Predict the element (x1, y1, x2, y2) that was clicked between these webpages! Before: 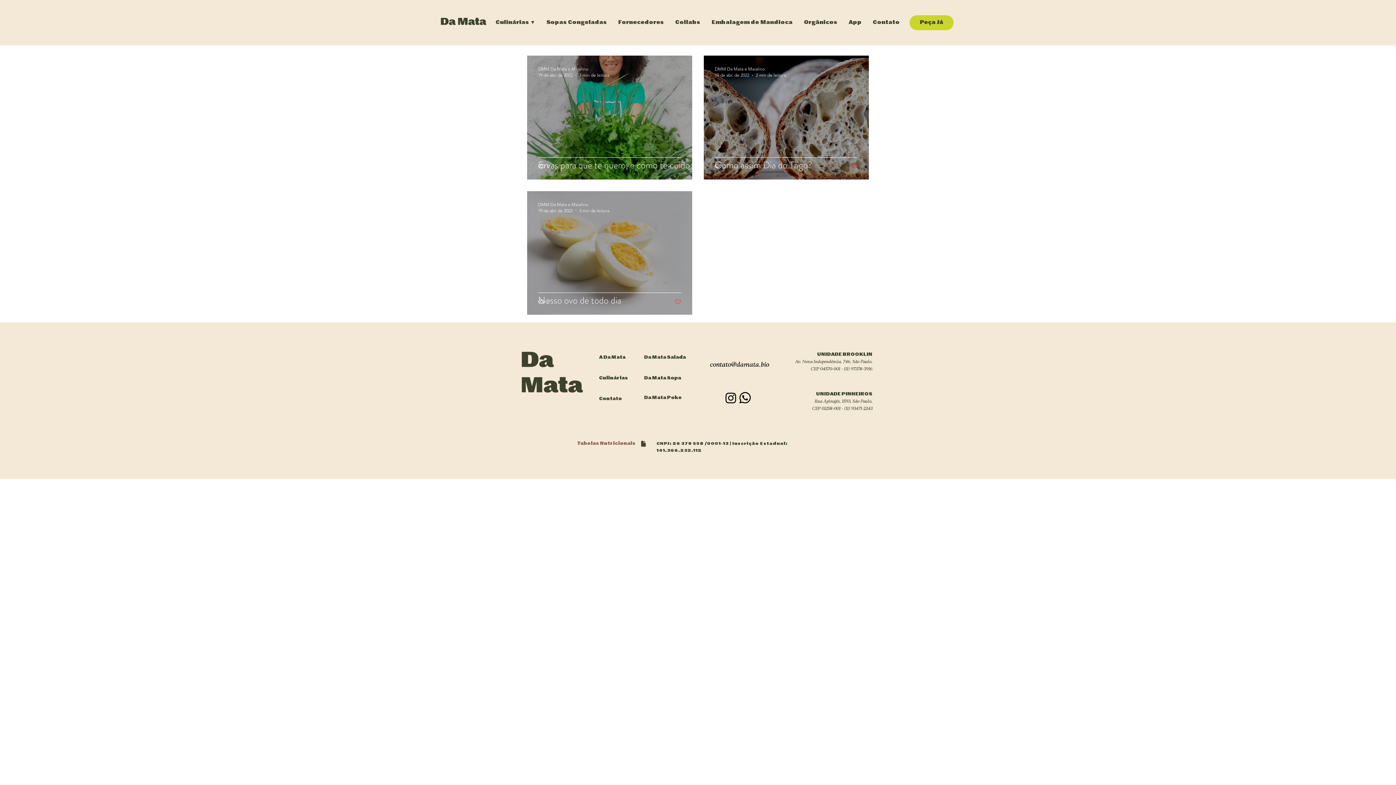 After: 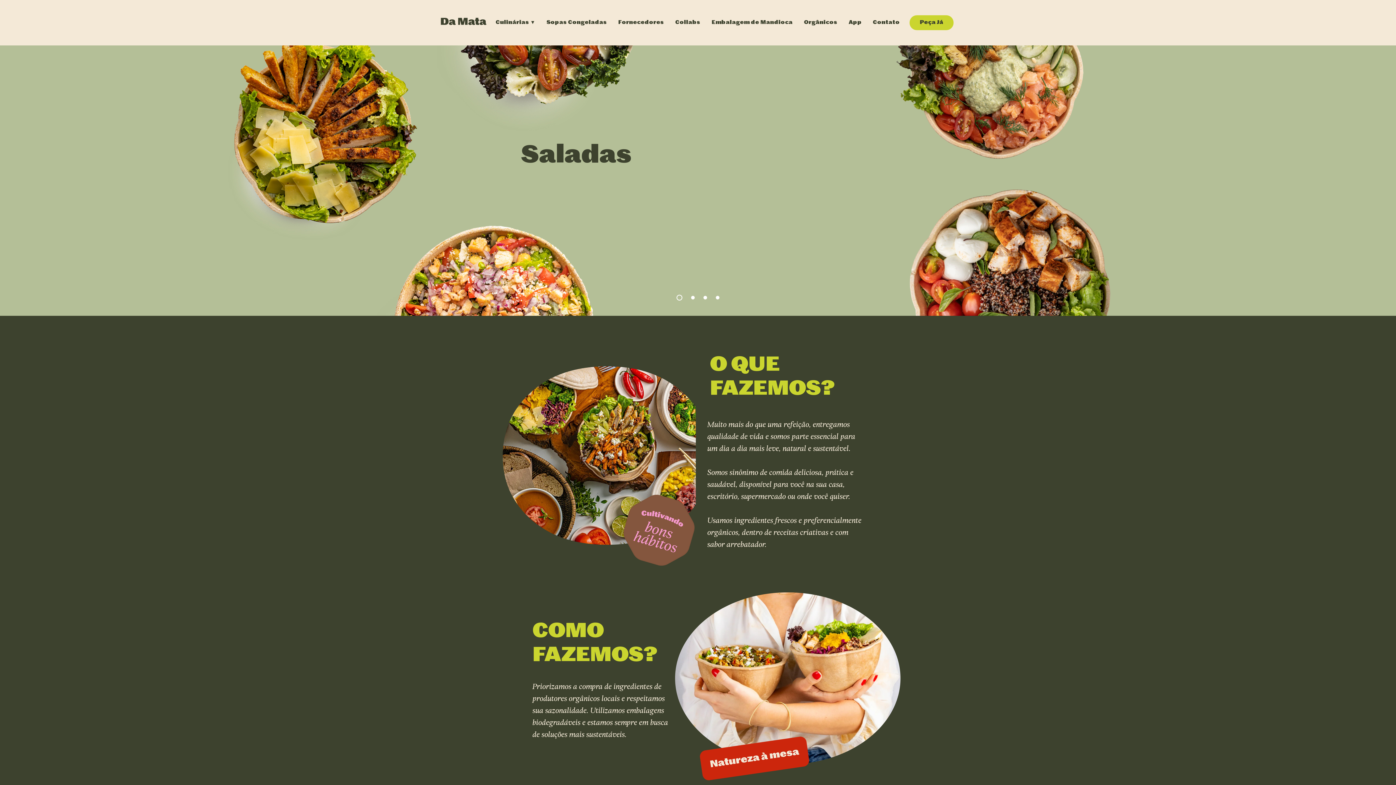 Action: bbox: (520, 352, 584, 393)